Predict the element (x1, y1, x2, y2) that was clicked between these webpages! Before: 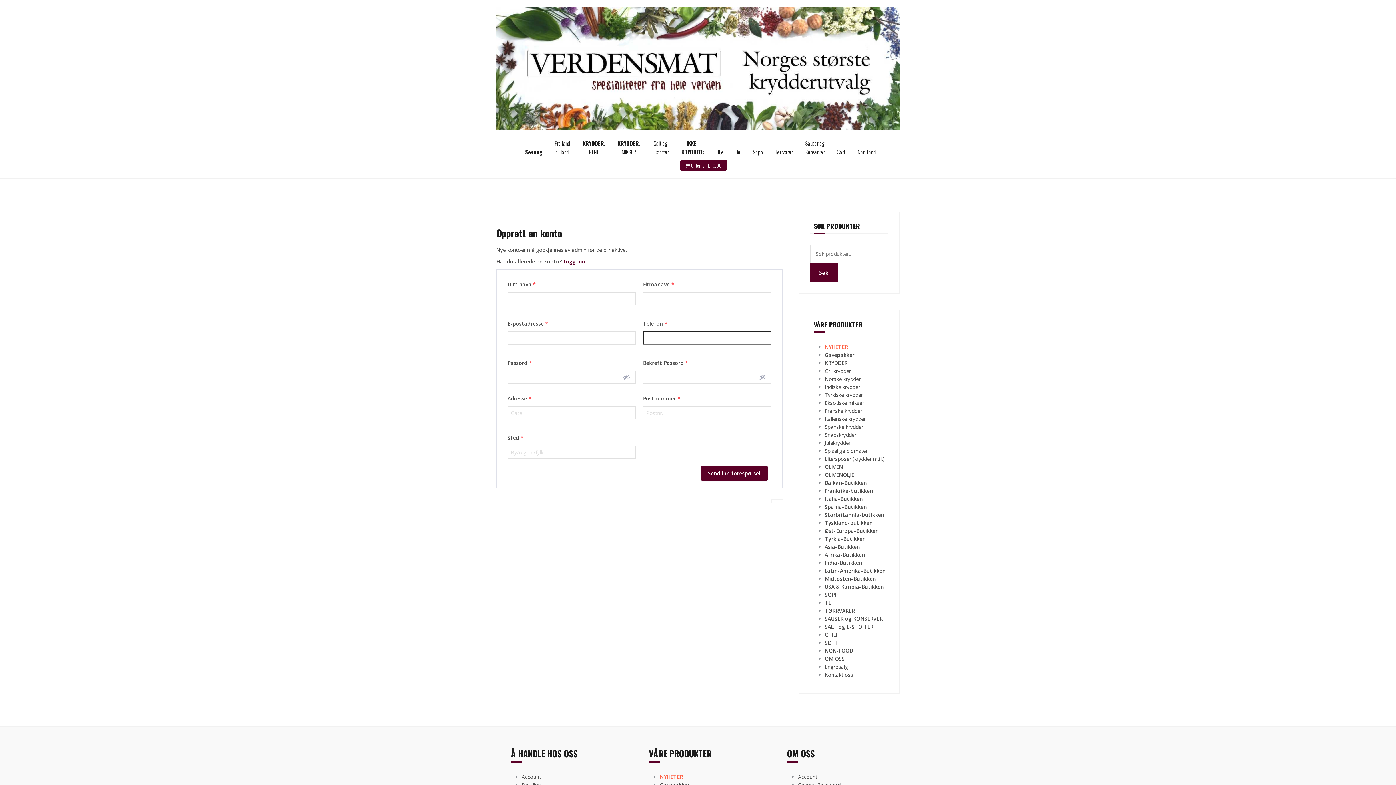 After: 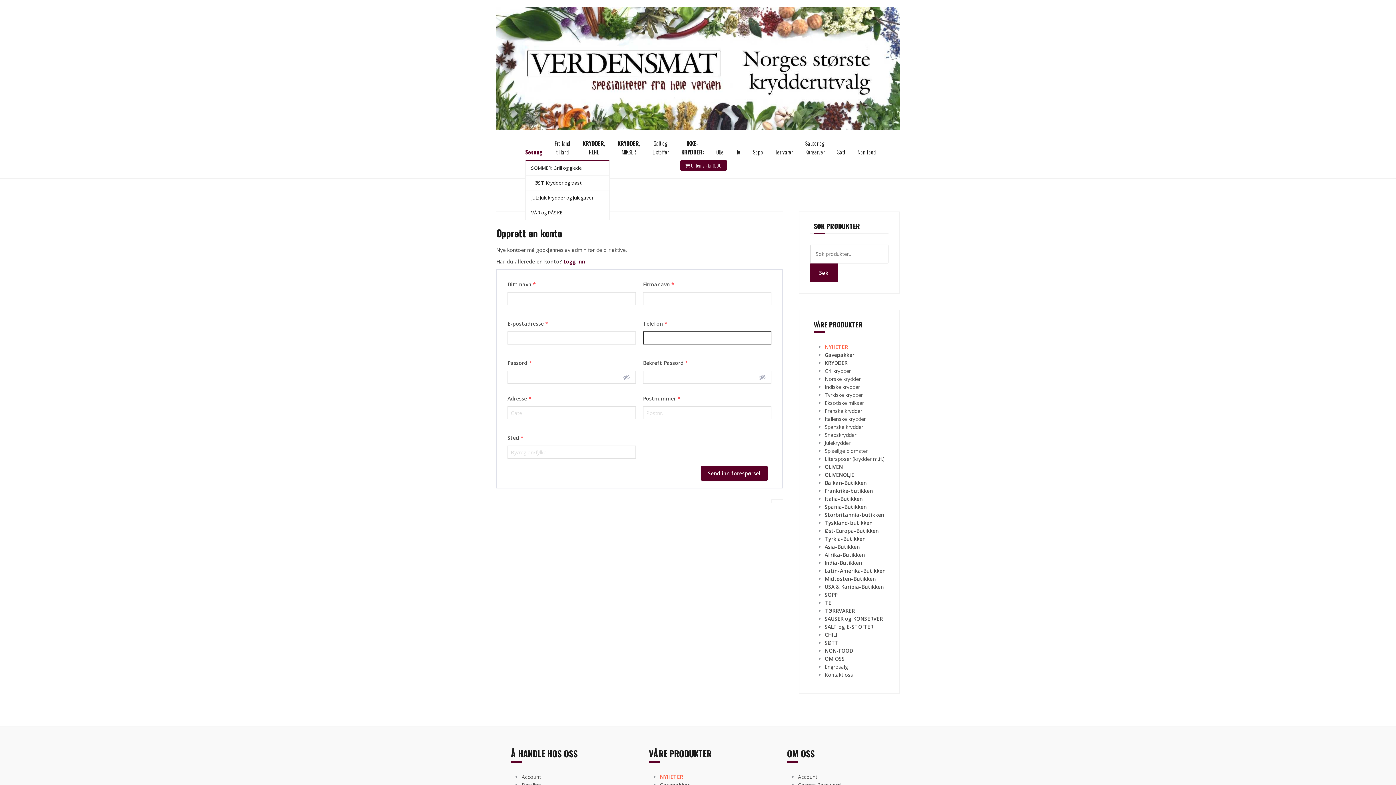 Action: bbox: (525, 147, 542, 156) label: Sesong